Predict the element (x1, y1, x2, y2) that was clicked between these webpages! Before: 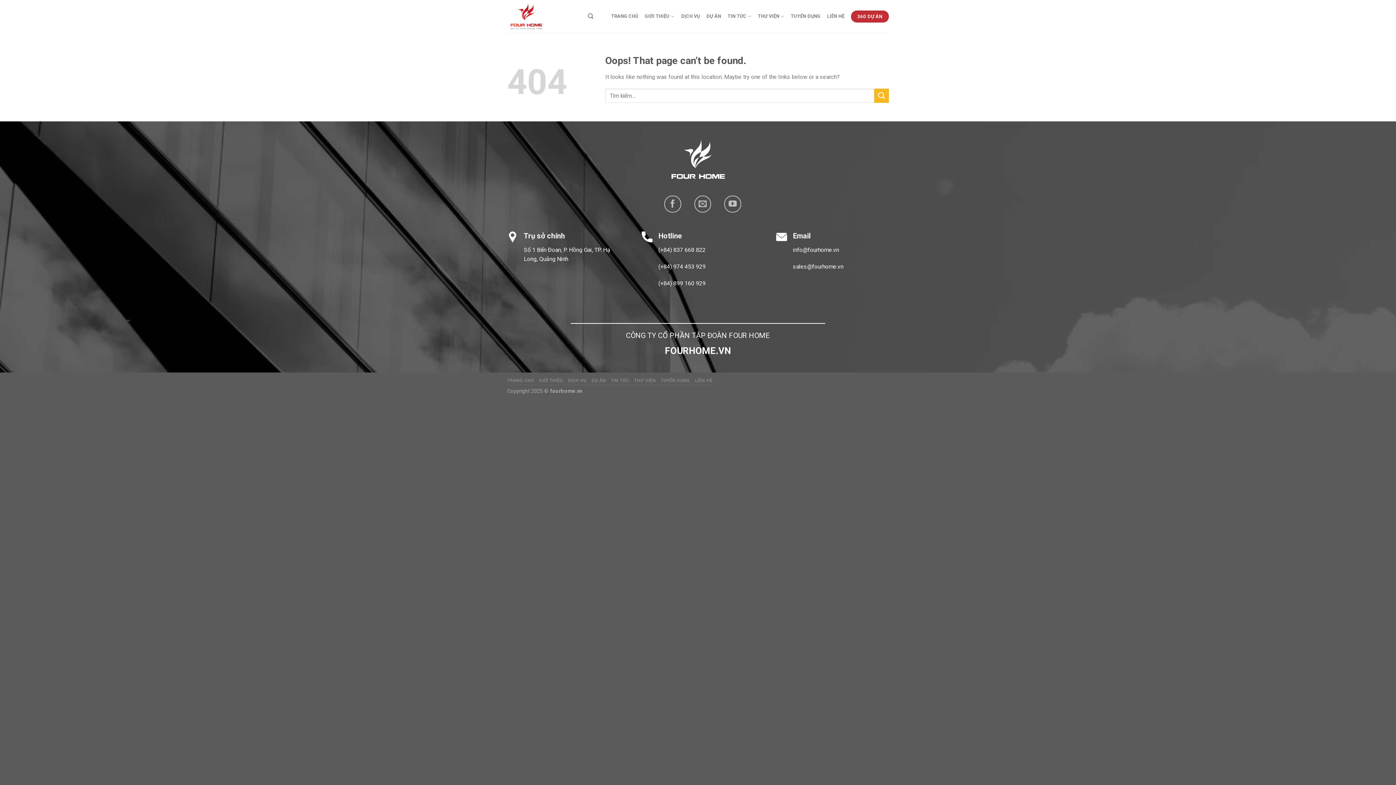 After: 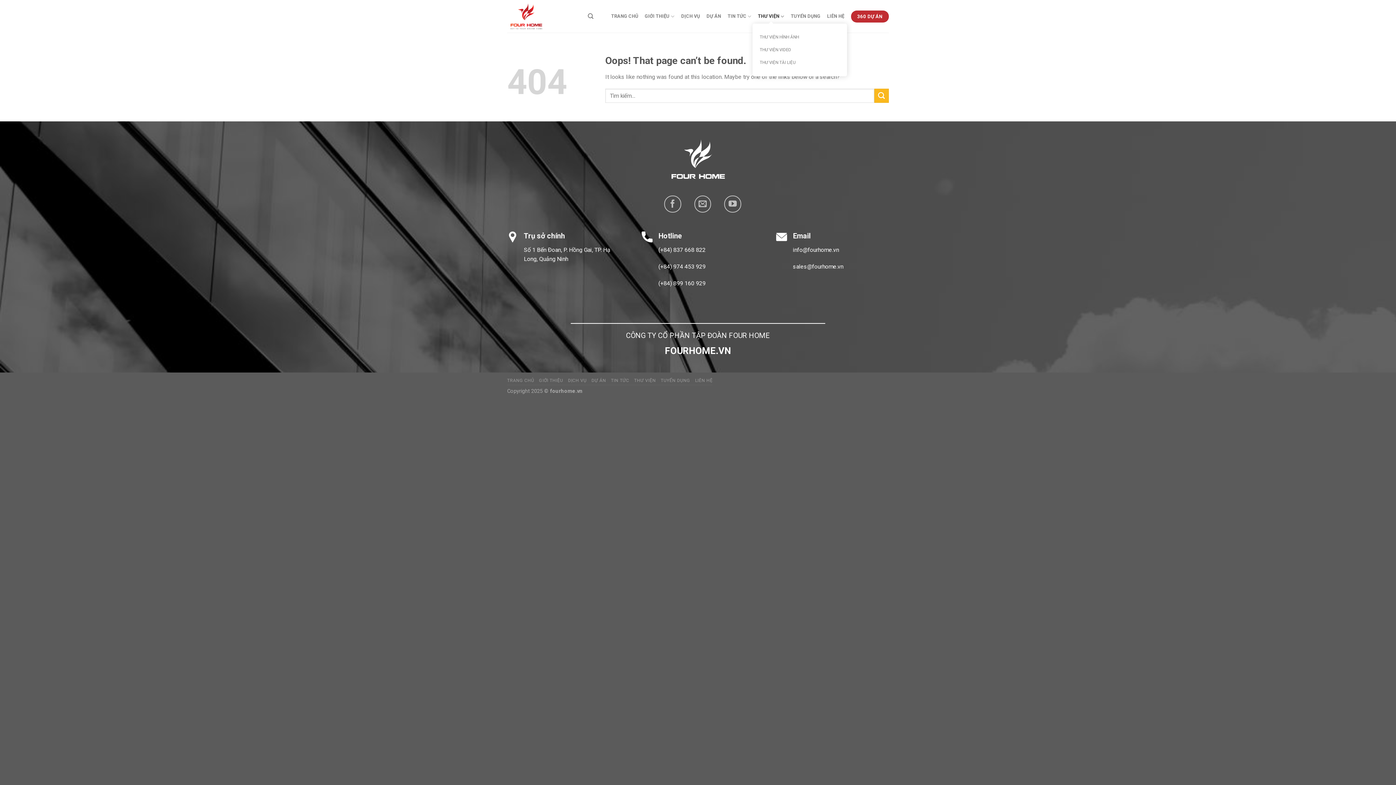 Action: label: THƯ VIỆN bbox: (758, 9, 784, 23)